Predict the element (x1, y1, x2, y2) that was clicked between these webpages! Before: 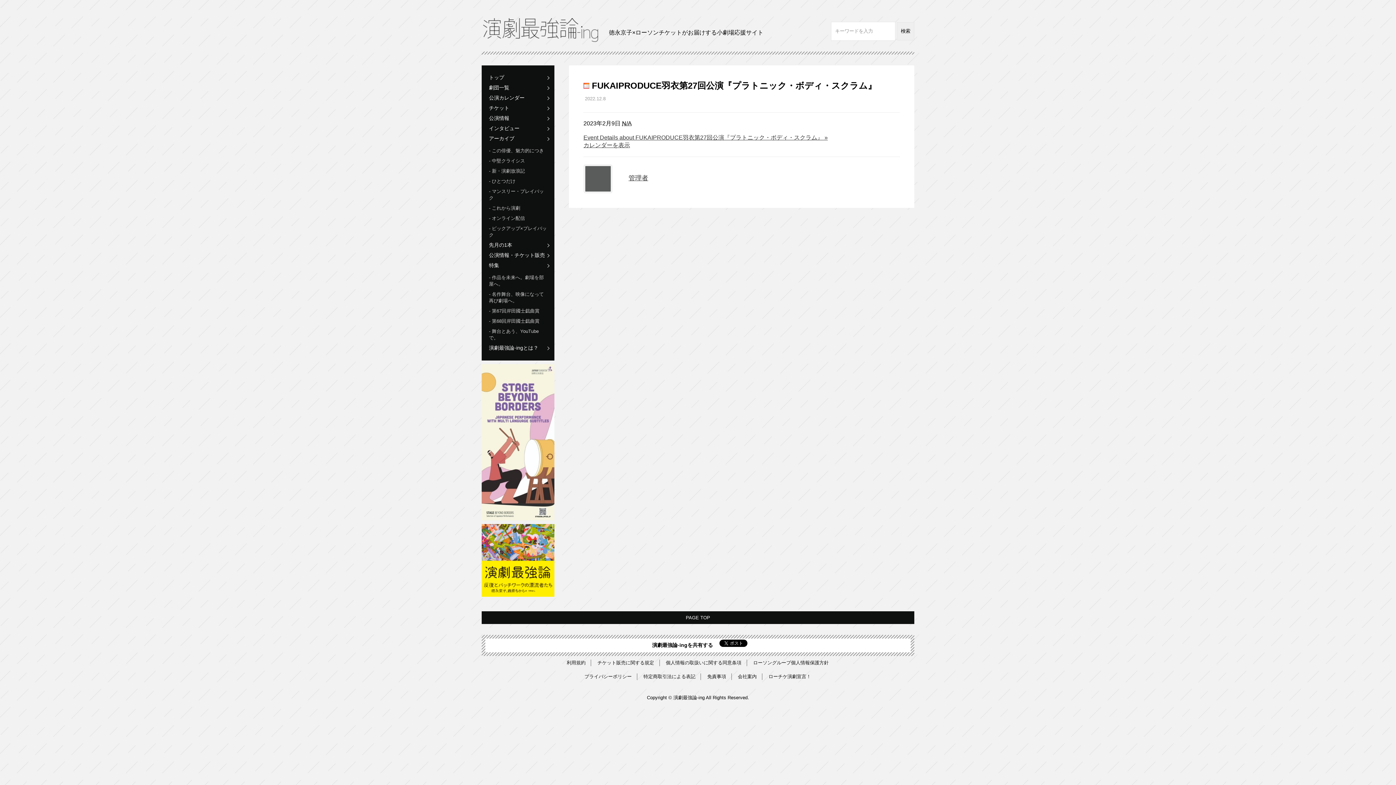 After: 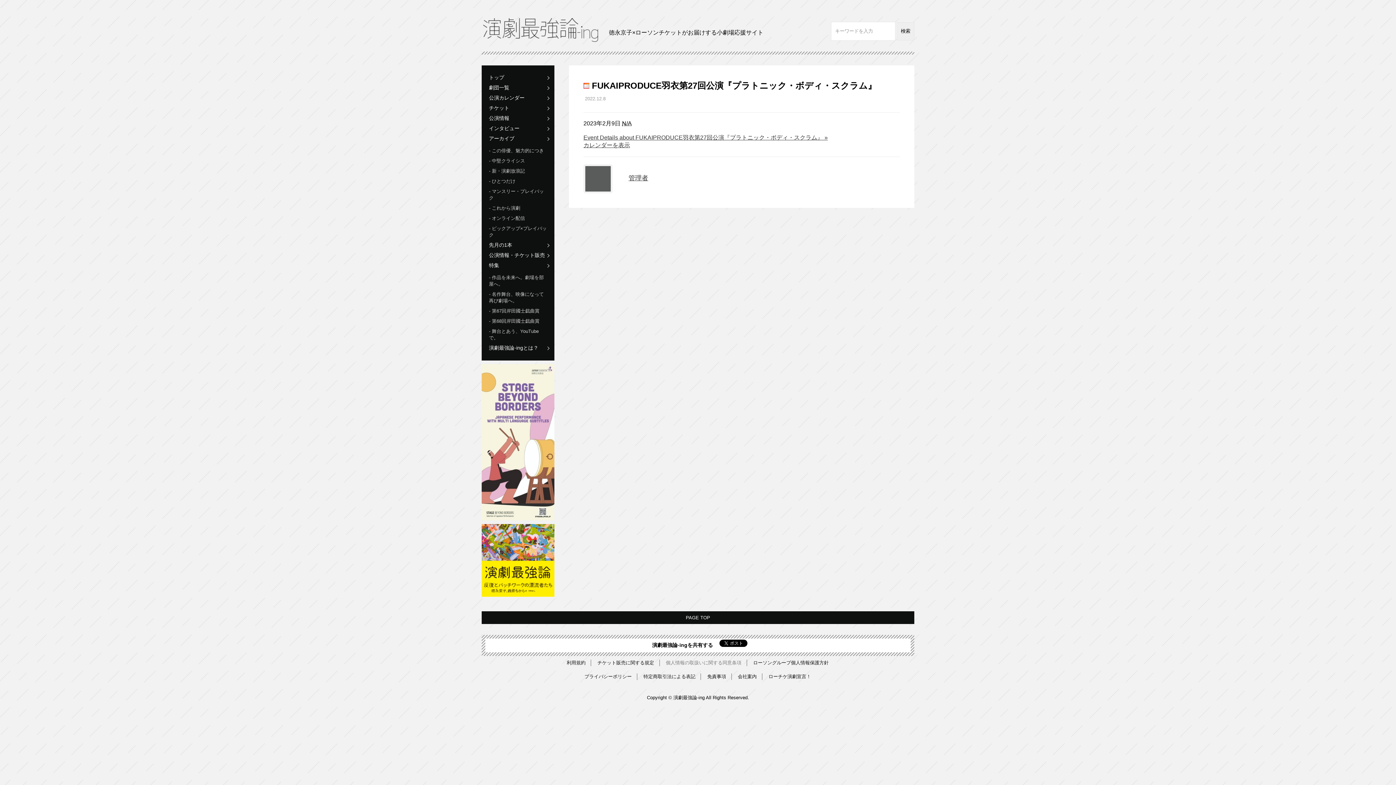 Action: bbox: (666, 660, 741, 665) label: 個人情報の取扱いに関する同意条項